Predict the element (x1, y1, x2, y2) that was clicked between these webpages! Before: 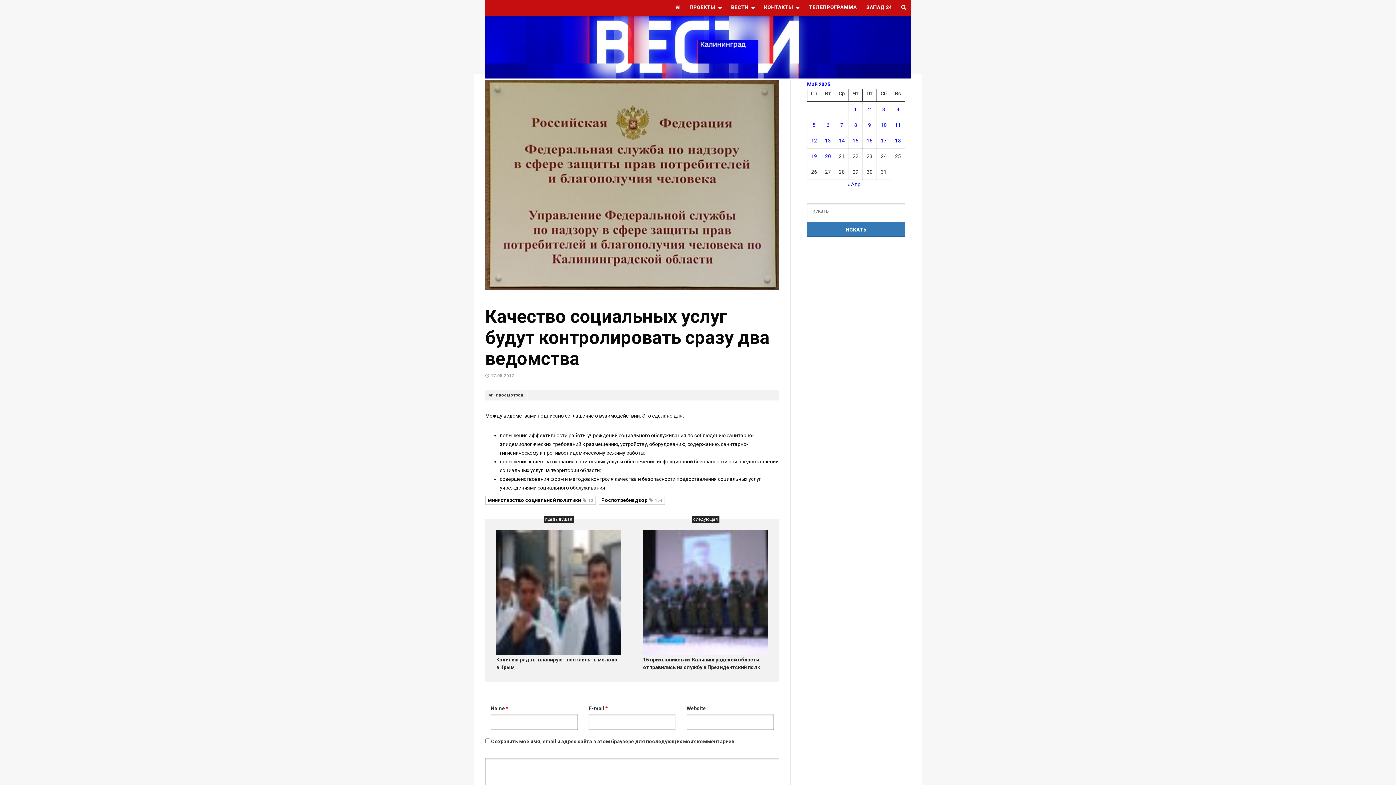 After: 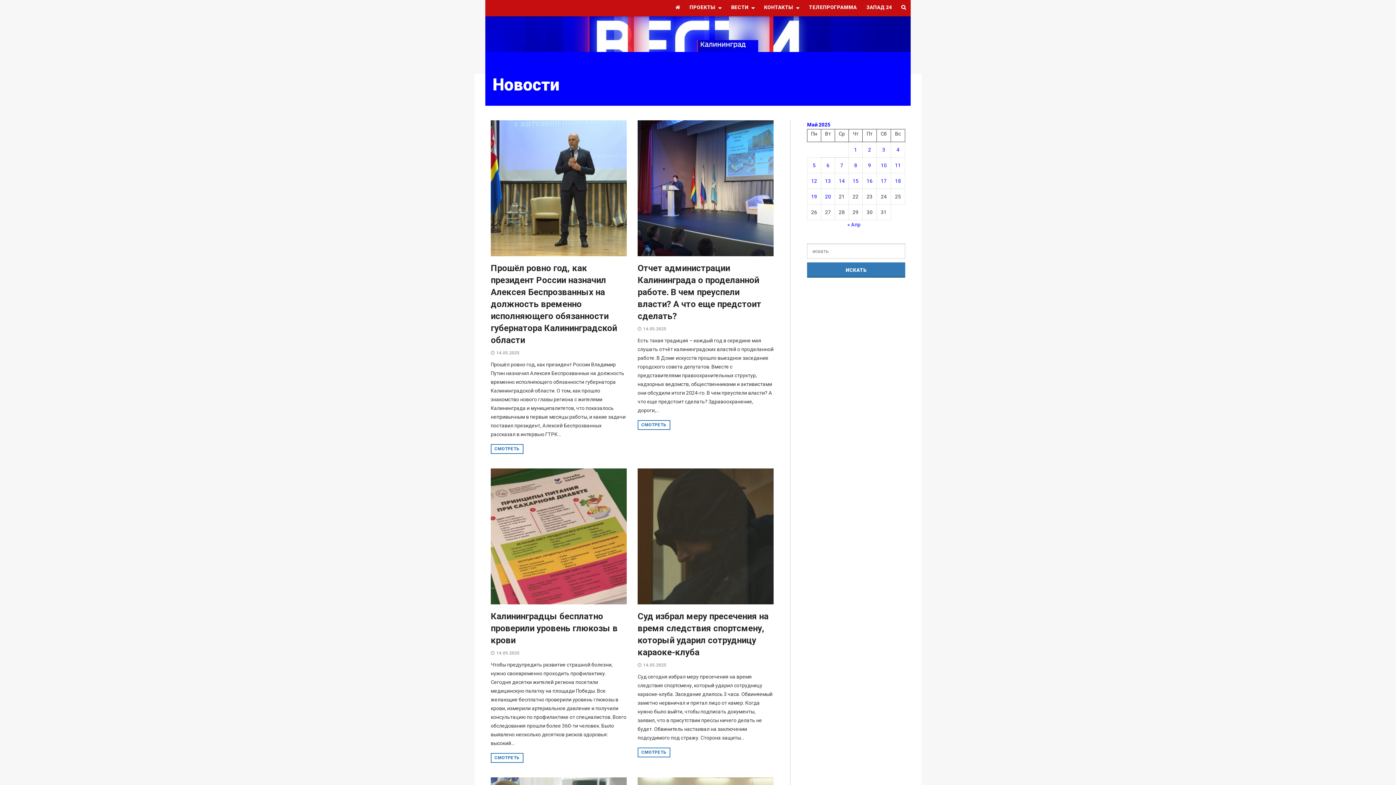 Action: bbox: (839, 137, 844, 143) label: Записи, опубликованные 14.05.2025